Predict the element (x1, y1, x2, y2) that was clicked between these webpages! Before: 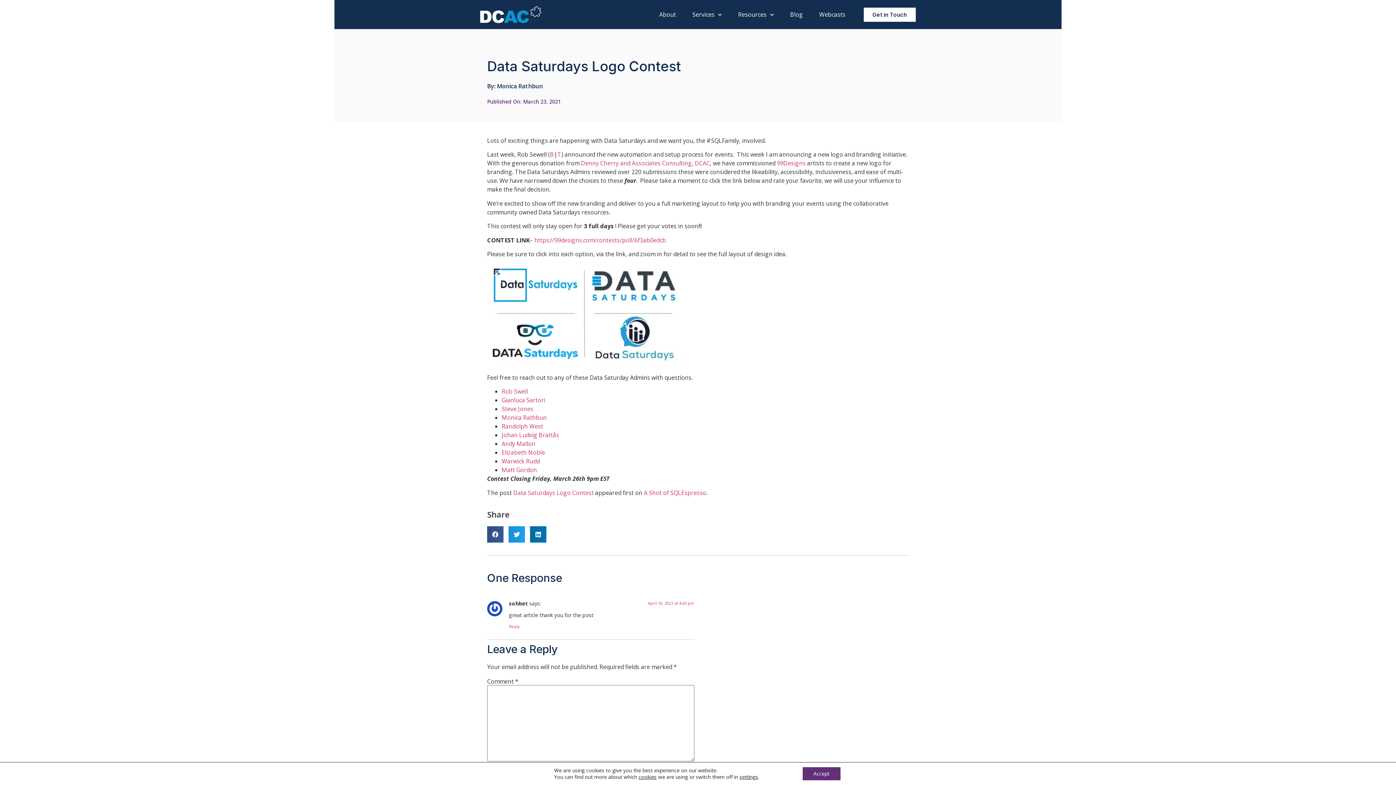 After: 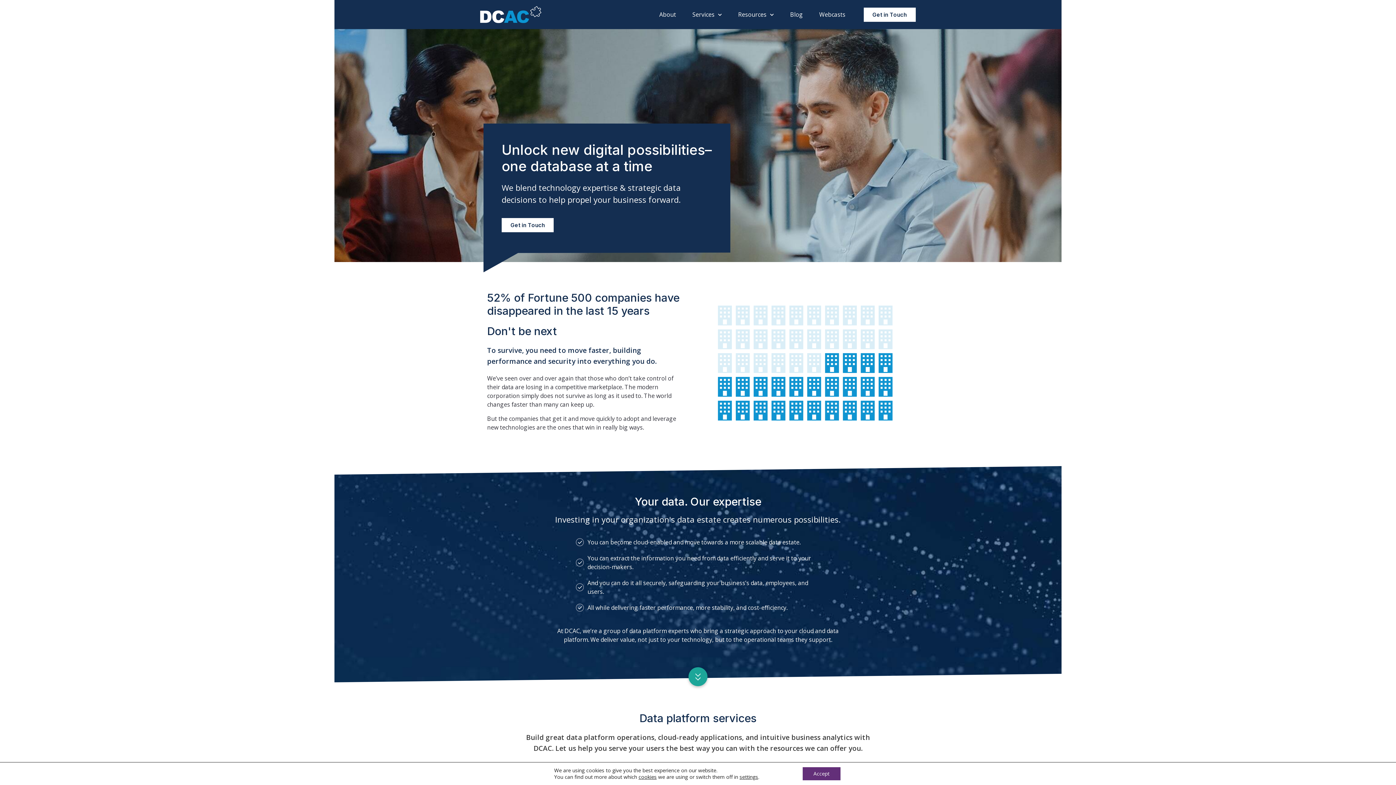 Action: bbox: (581, 159, 692, 167) label: Denny Cherry and Associates Consulting